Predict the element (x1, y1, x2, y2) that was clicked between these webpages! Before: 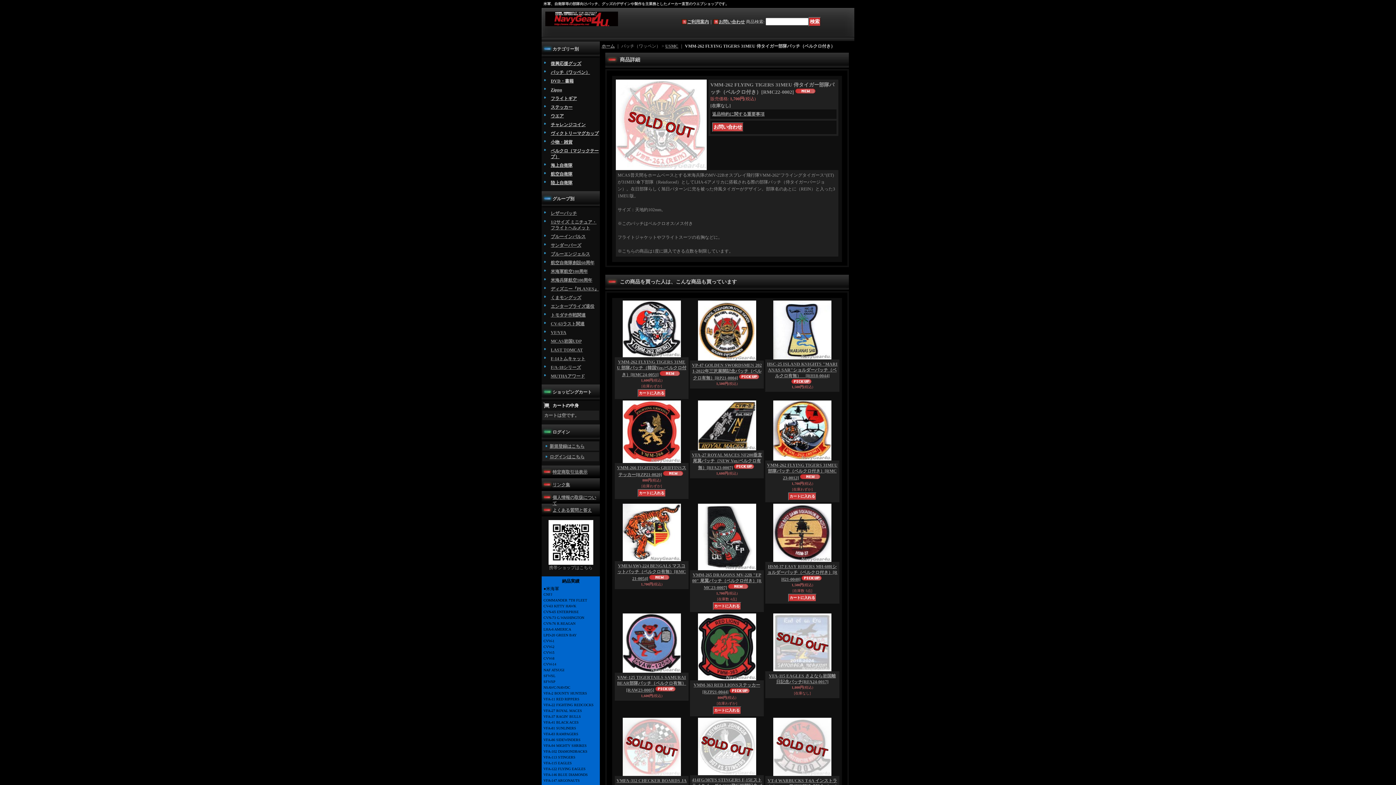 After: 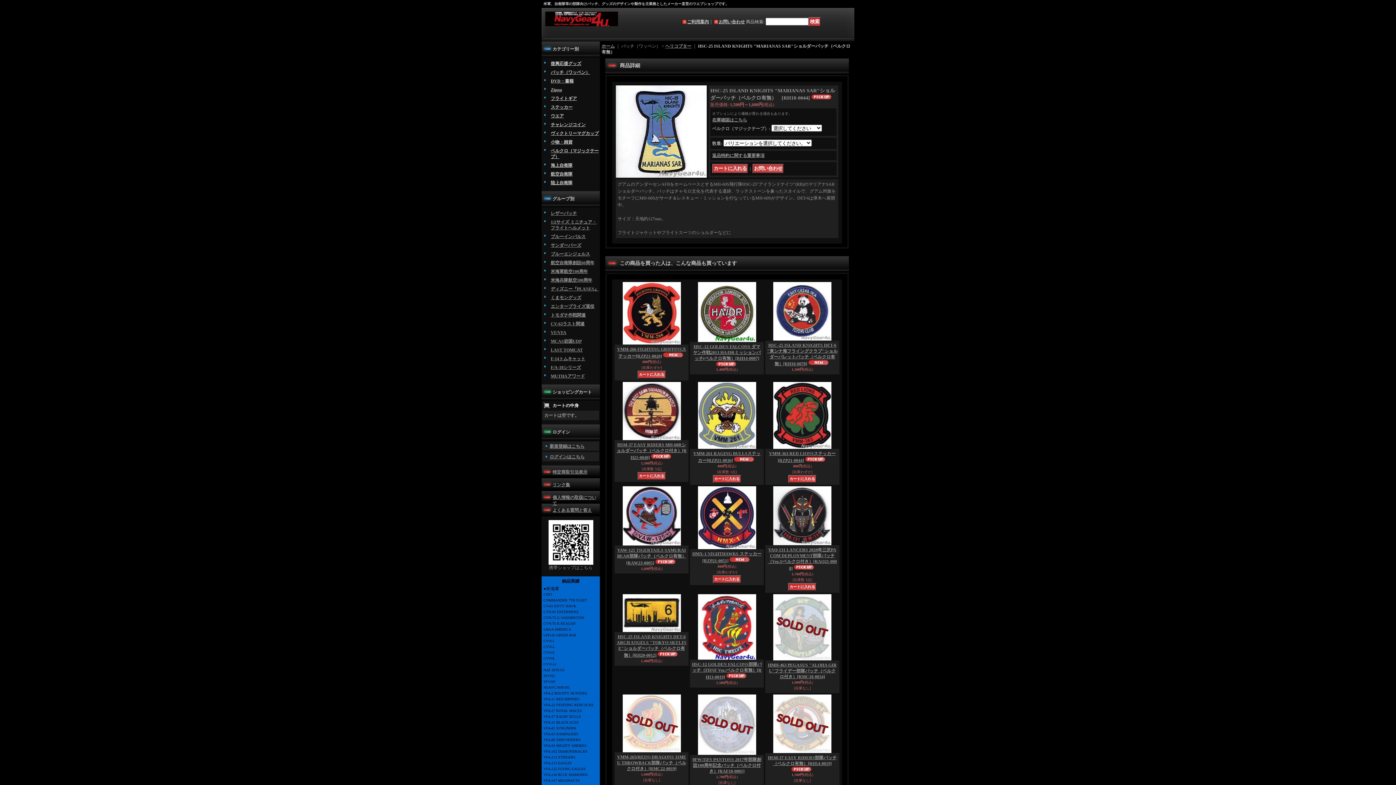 Action: bbox: (773, 355, 831, 360)